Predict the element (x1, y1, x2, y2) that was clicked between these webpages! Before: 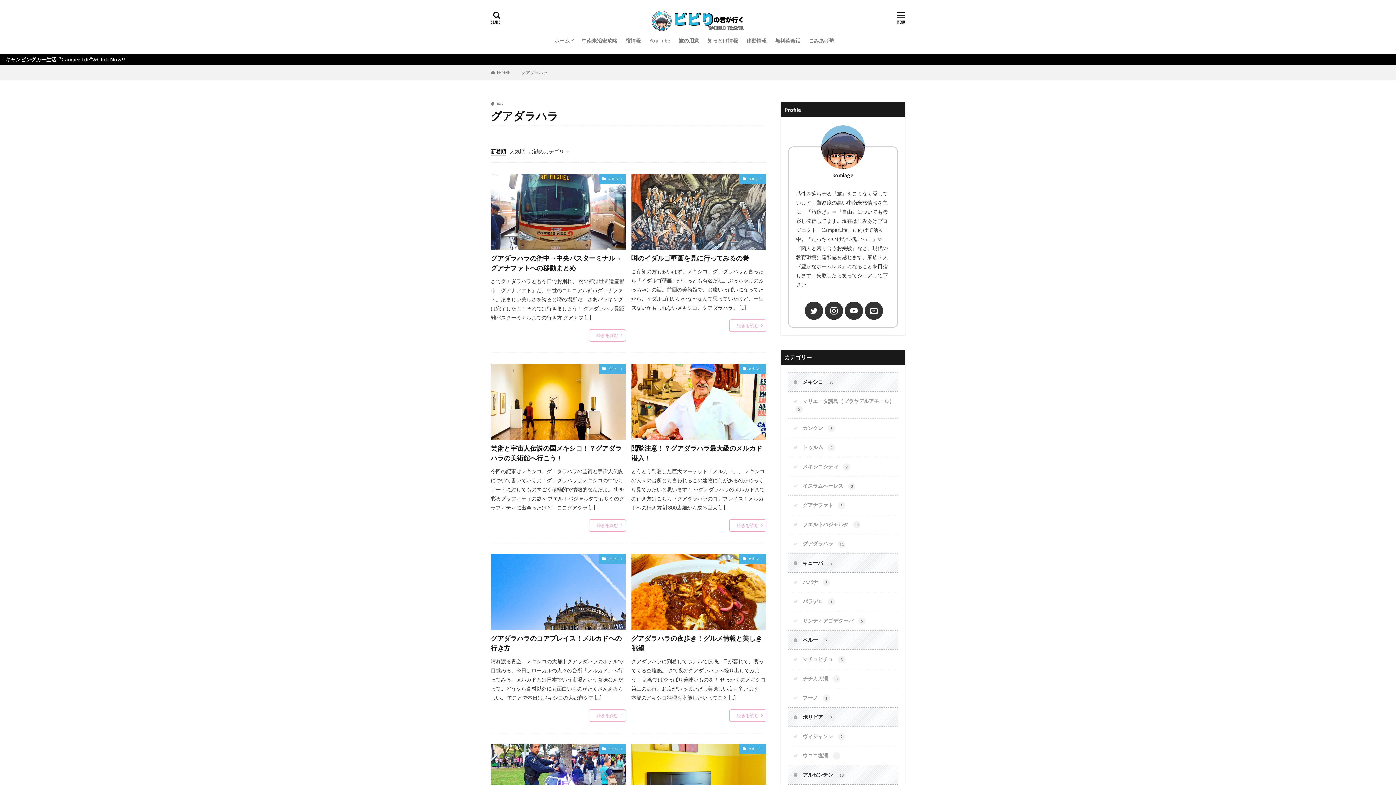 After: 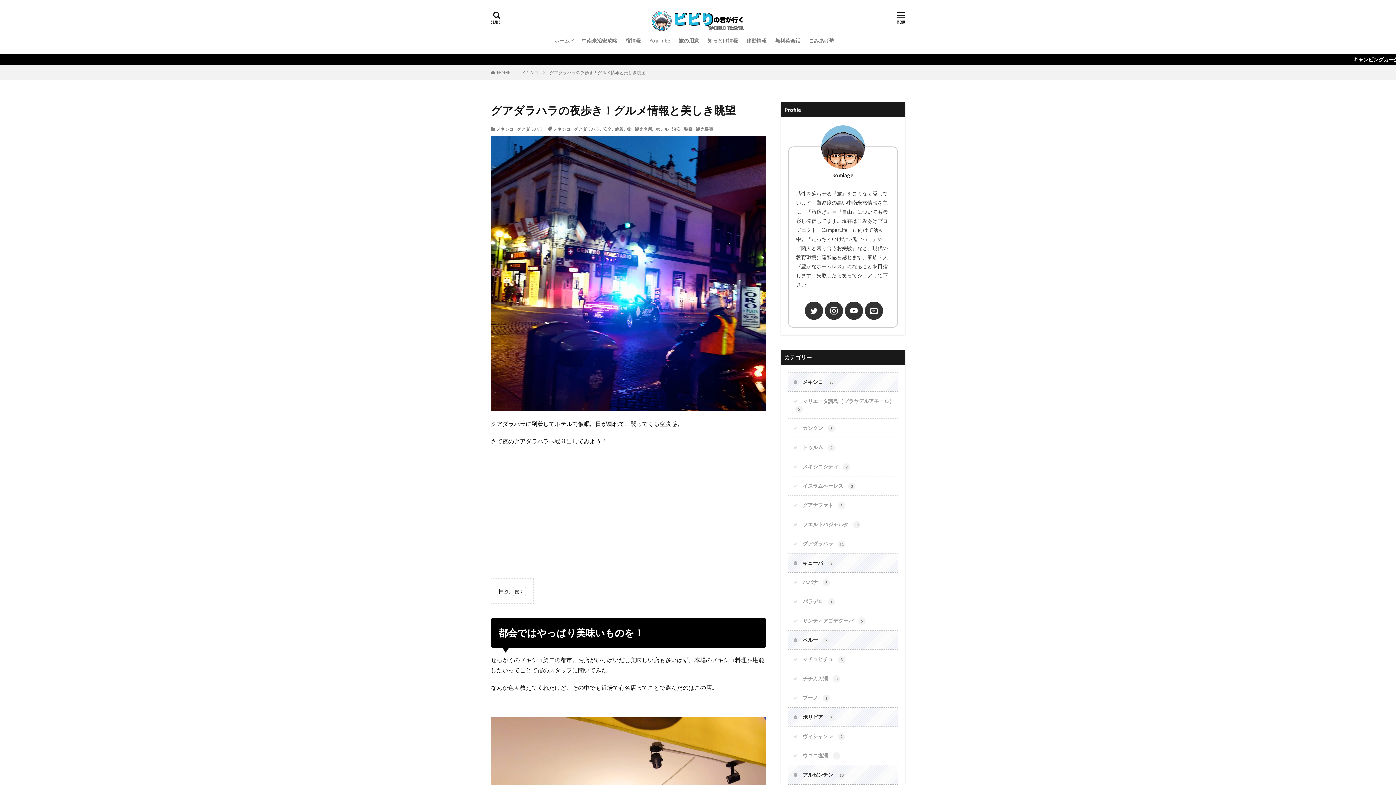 Action: label: 続きを読む bbox: (729, 709, 766, 722)